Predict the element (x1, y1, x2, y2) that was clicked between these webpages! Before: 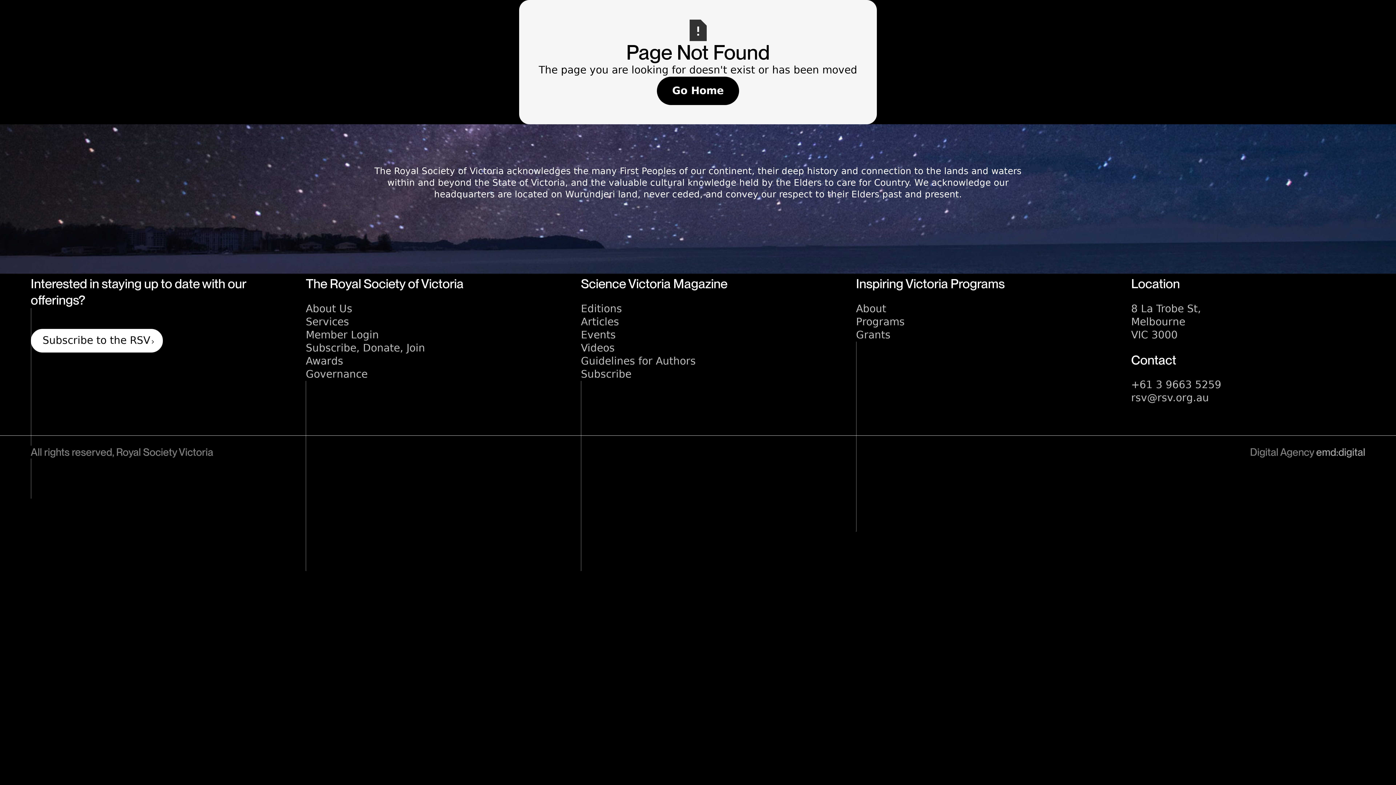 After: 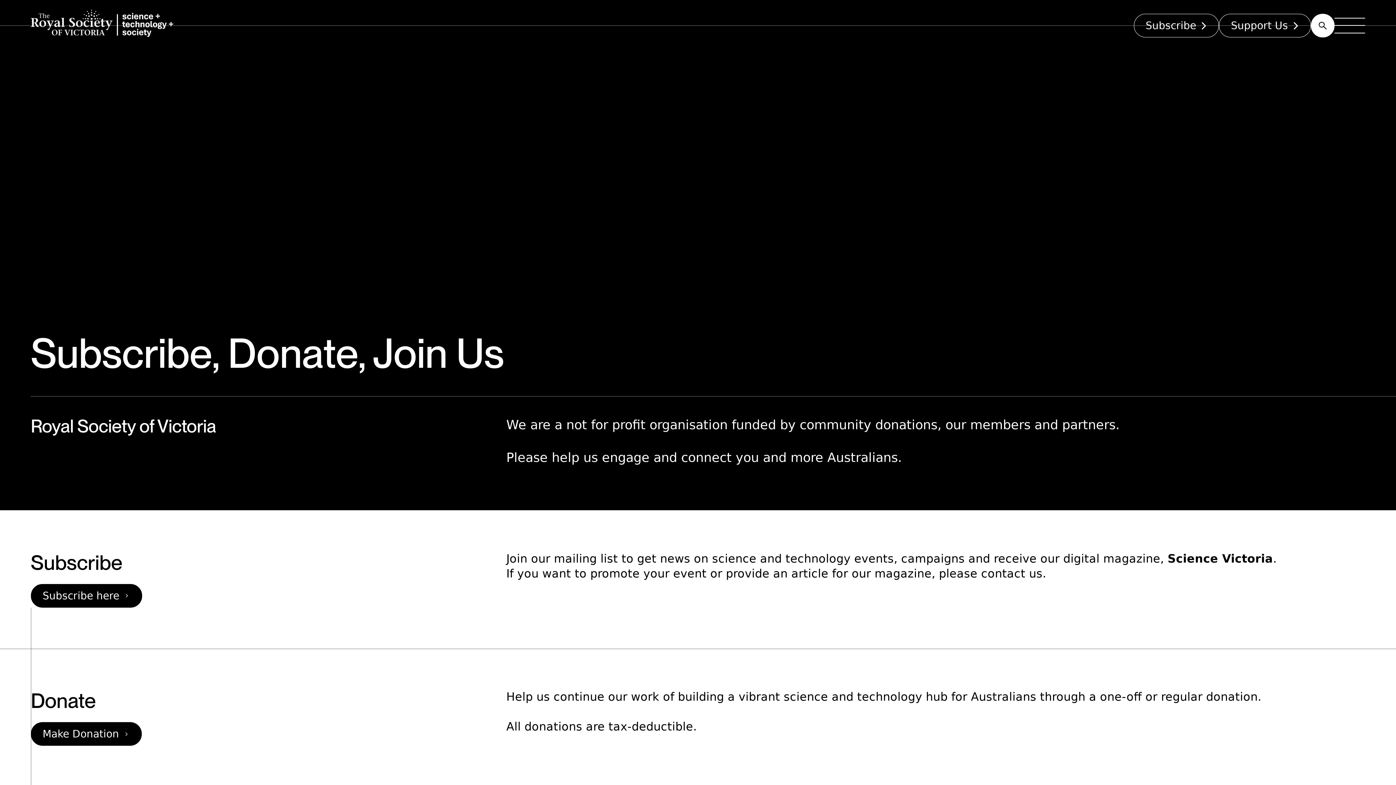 Action: label: Subscribe, Donate, Join bbox: (305, 341, 425, 354)